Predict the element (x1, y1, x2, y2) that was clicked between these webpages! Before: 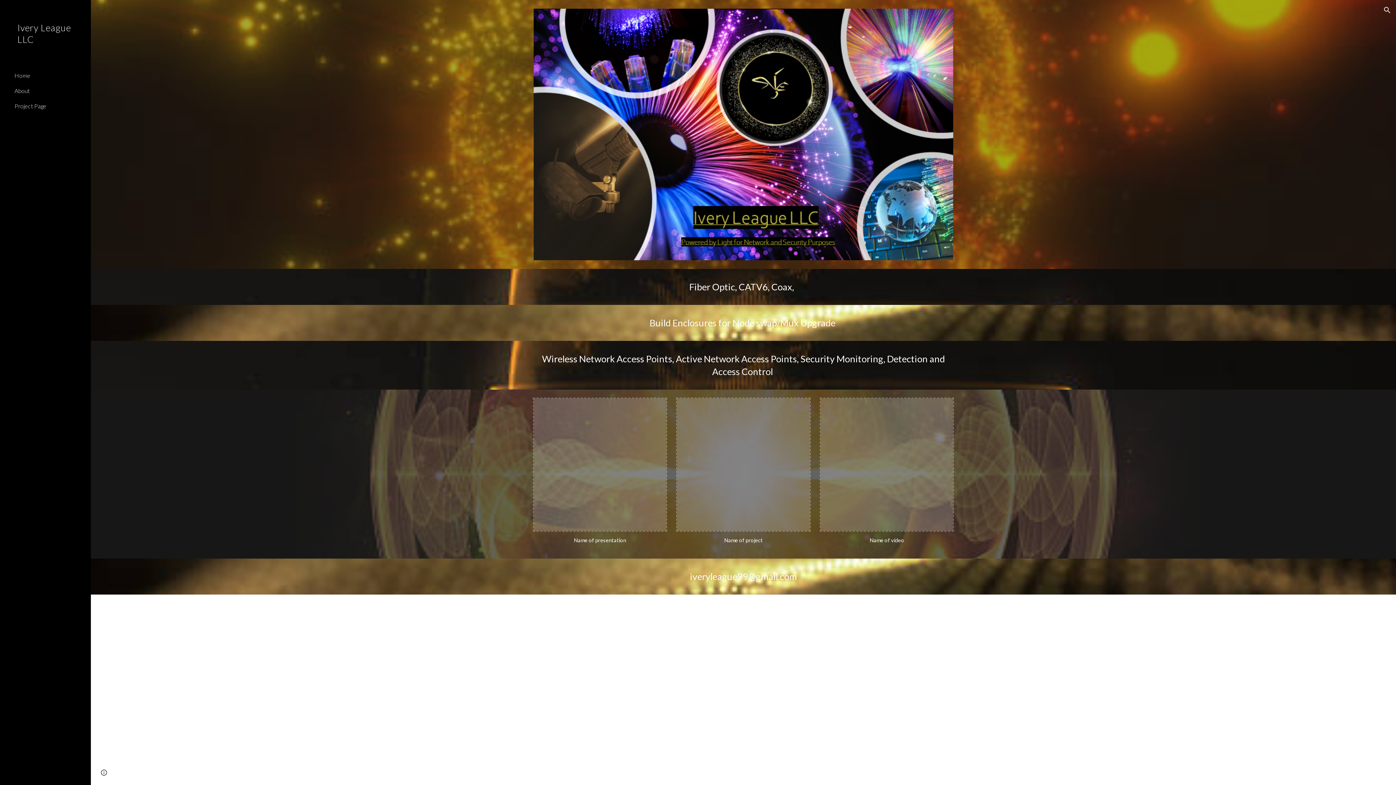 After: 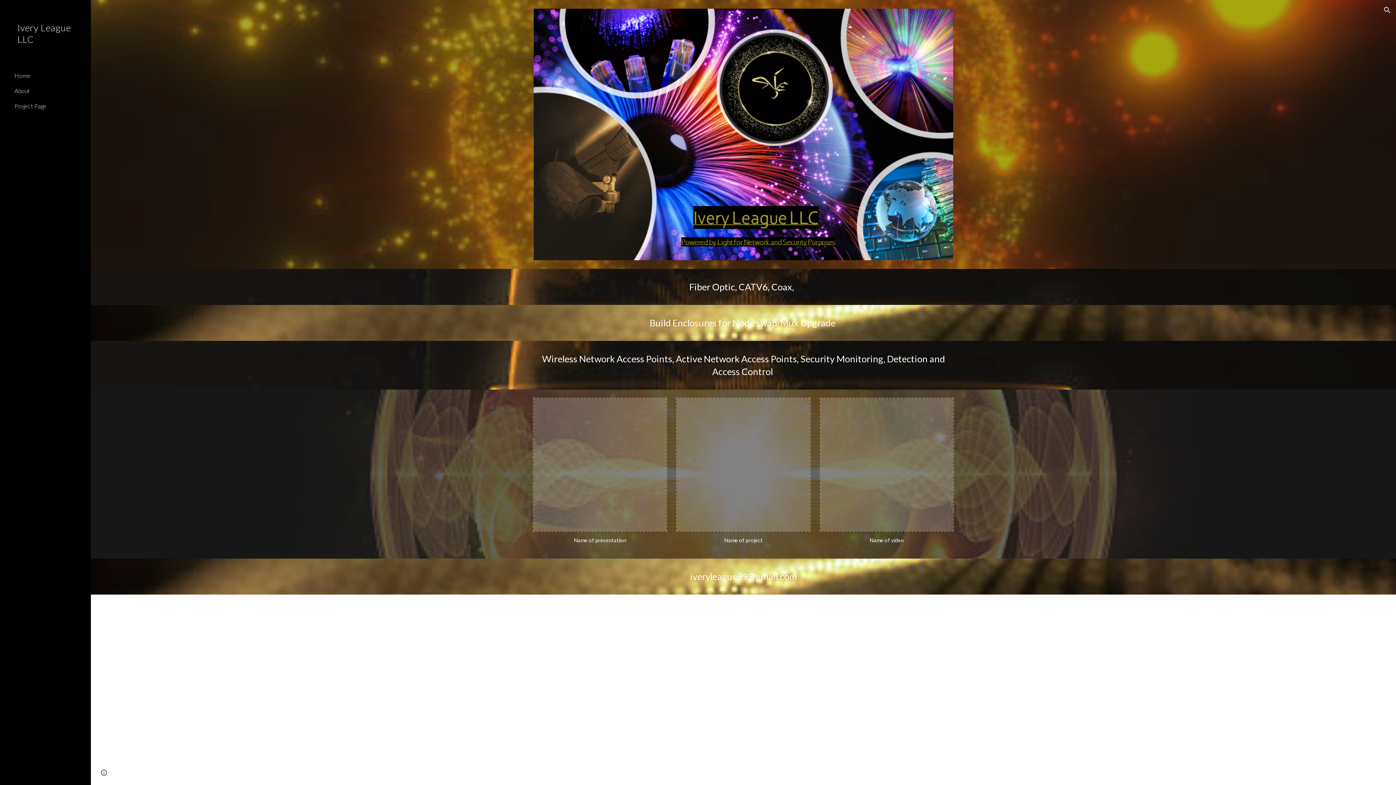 Action: label: Ivery League LLC bbox: (0, 17, 90, 67)